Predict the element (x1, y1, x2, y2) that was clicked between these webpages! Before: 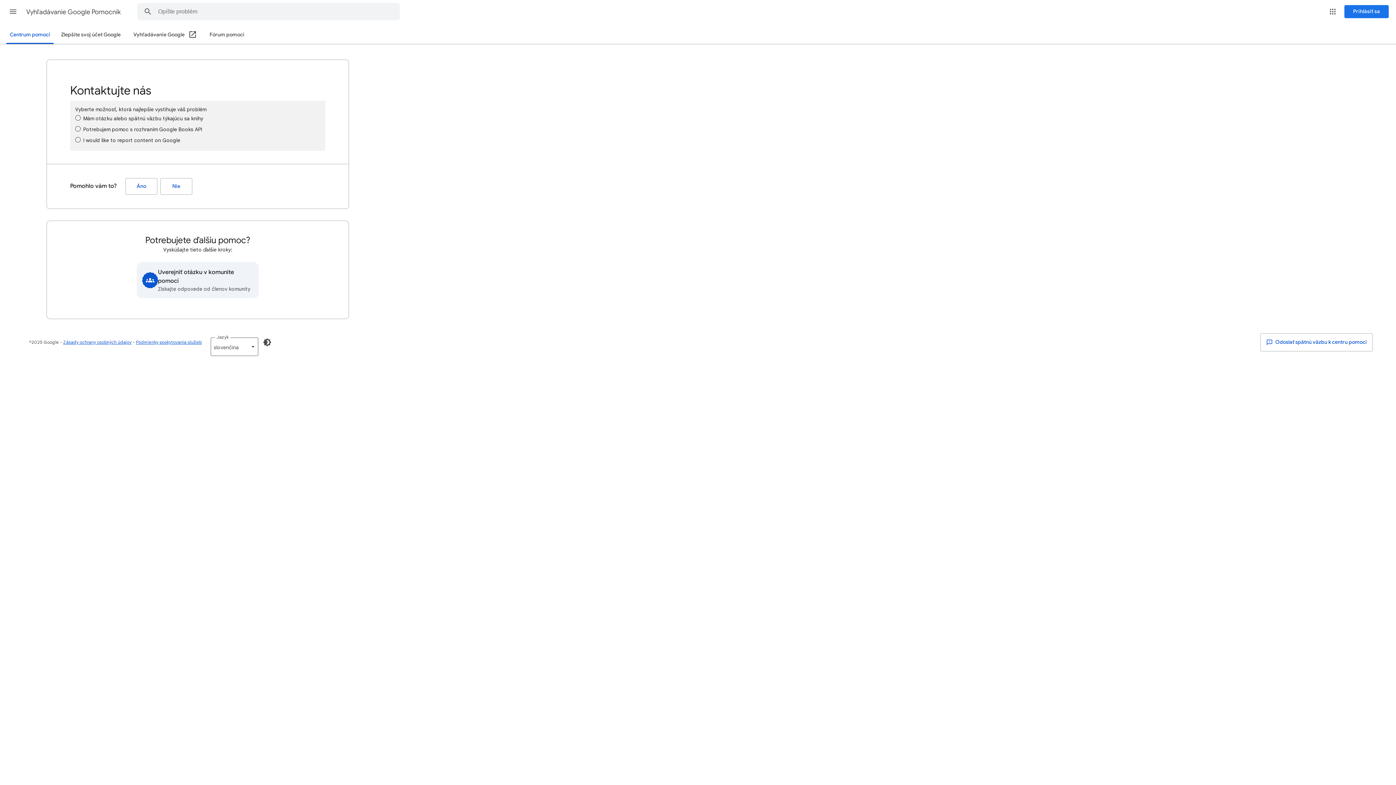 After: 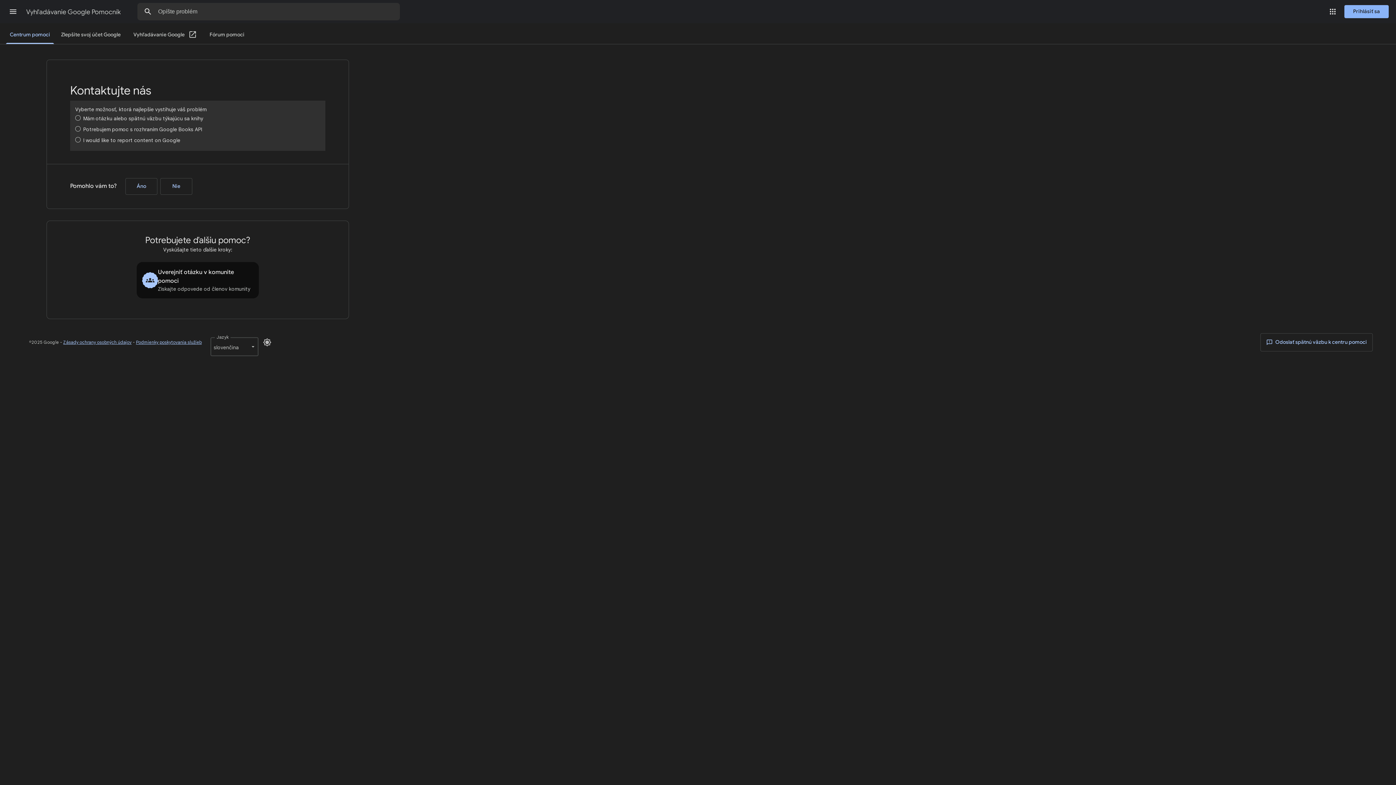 Action: label: Zapnúť tmavý režim bbox: (258, 333, 276, 351)